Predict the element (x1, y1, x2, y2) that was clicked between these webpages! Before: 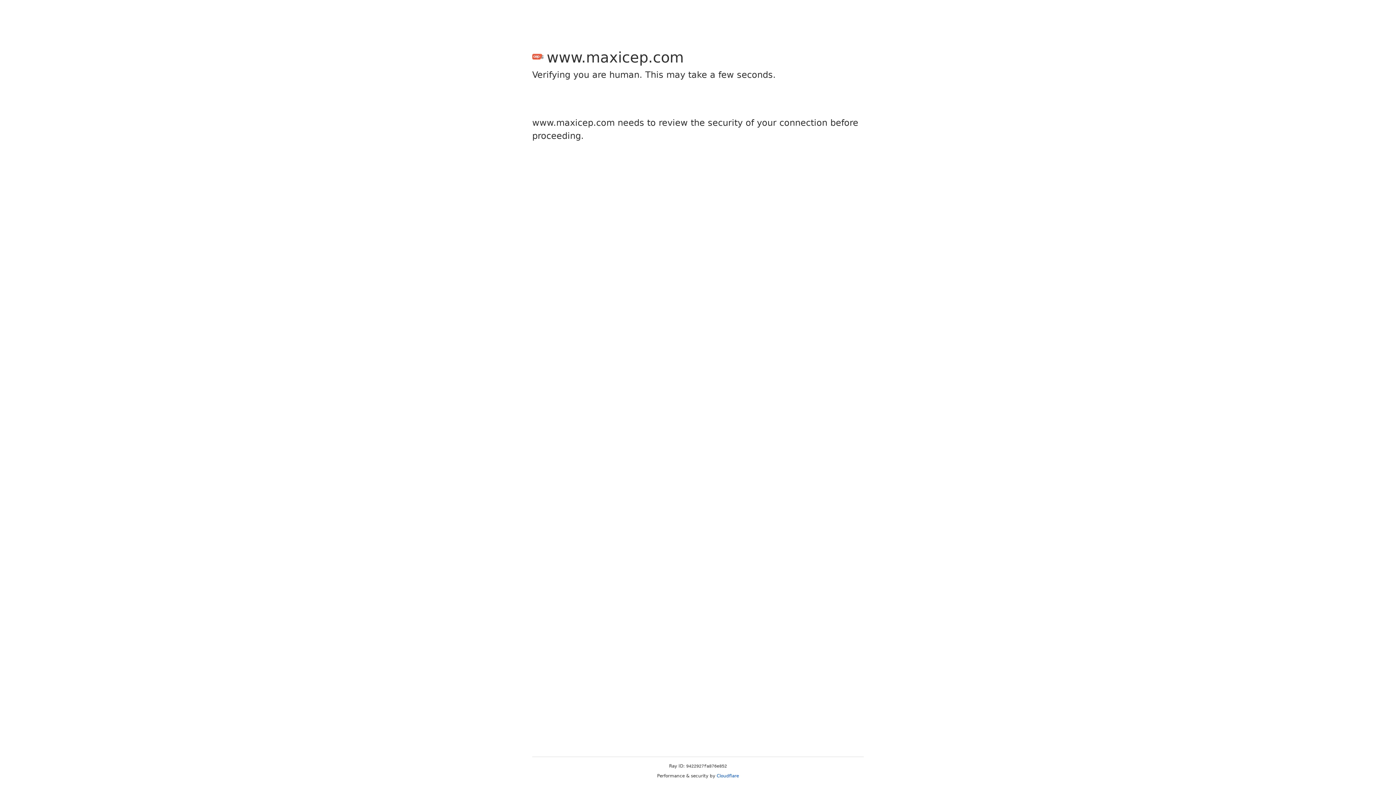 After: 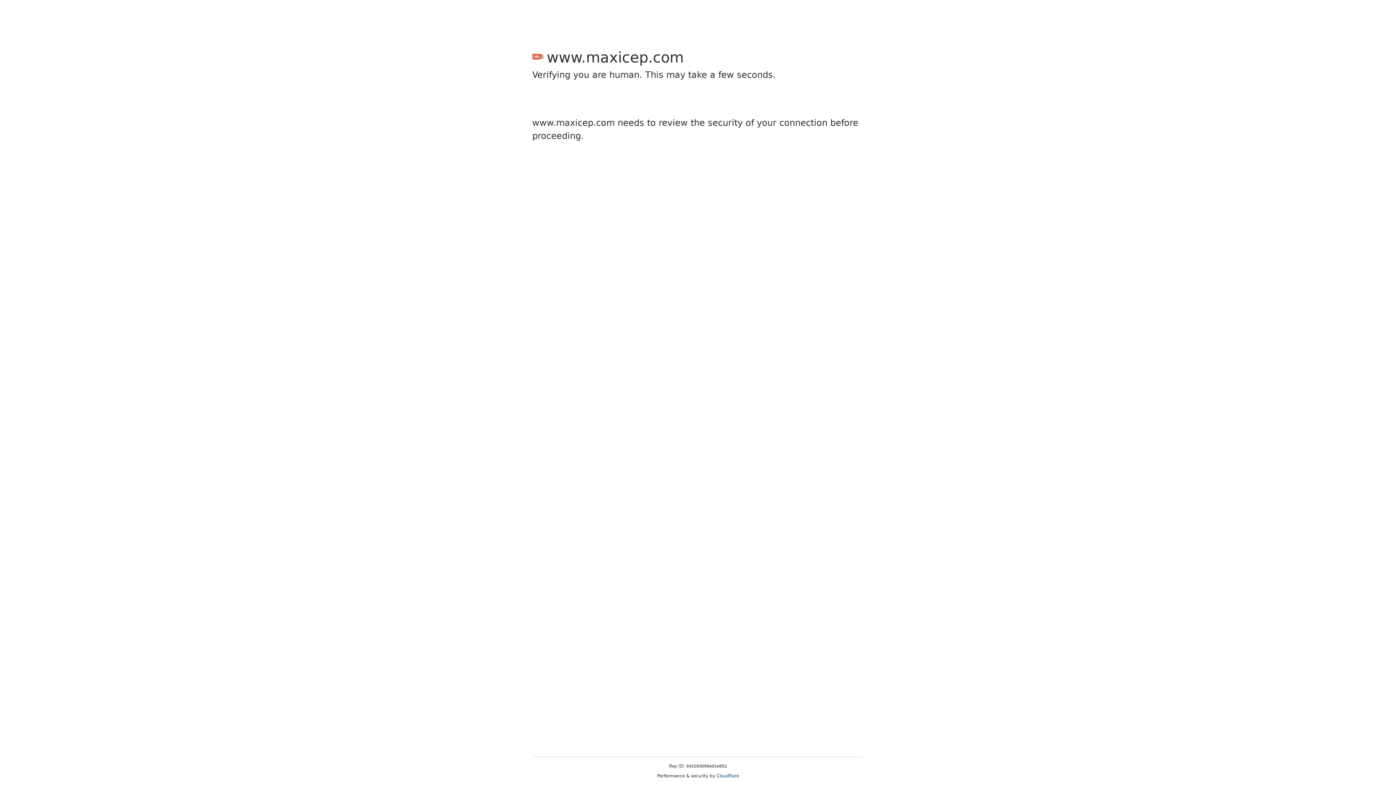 Action: bbox: (716, 773, 739, 778) label: Cloudflare